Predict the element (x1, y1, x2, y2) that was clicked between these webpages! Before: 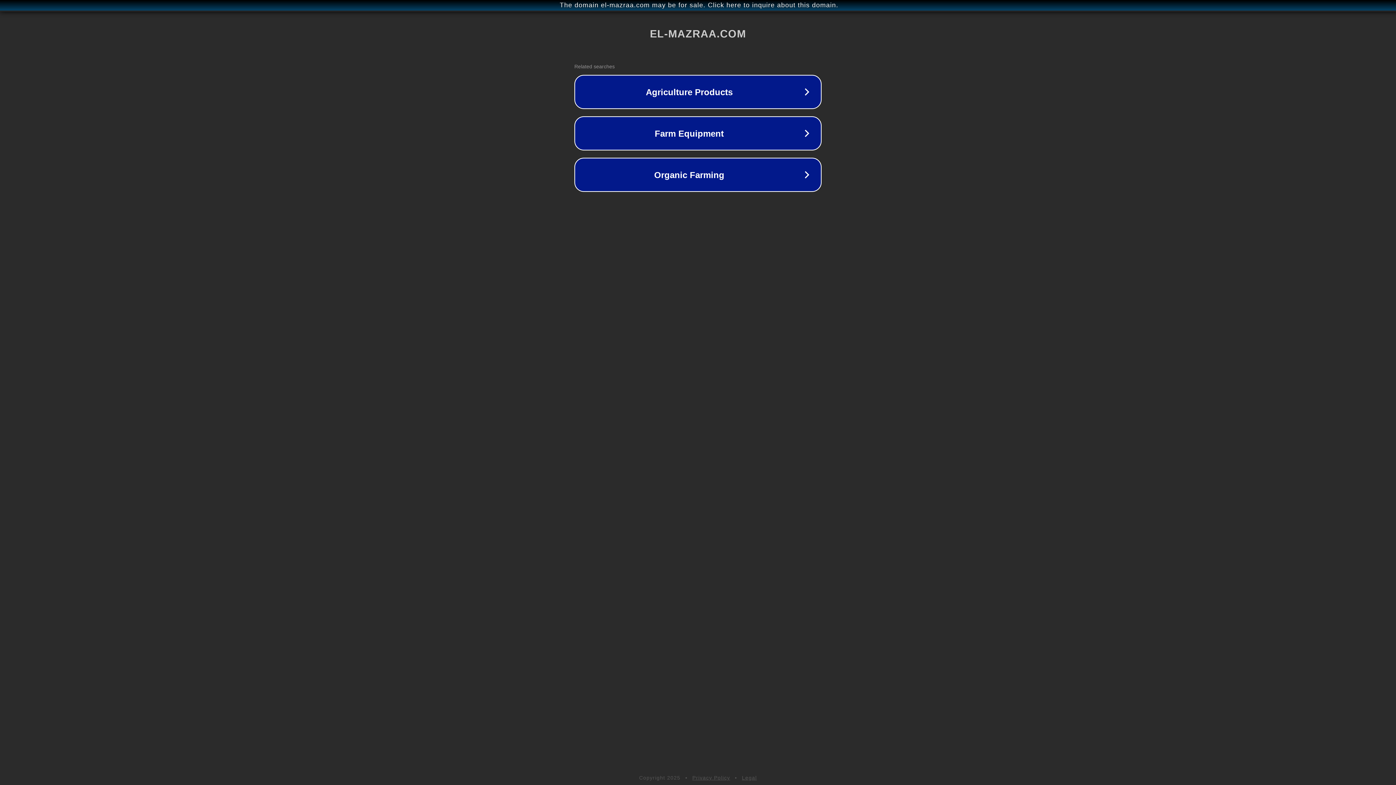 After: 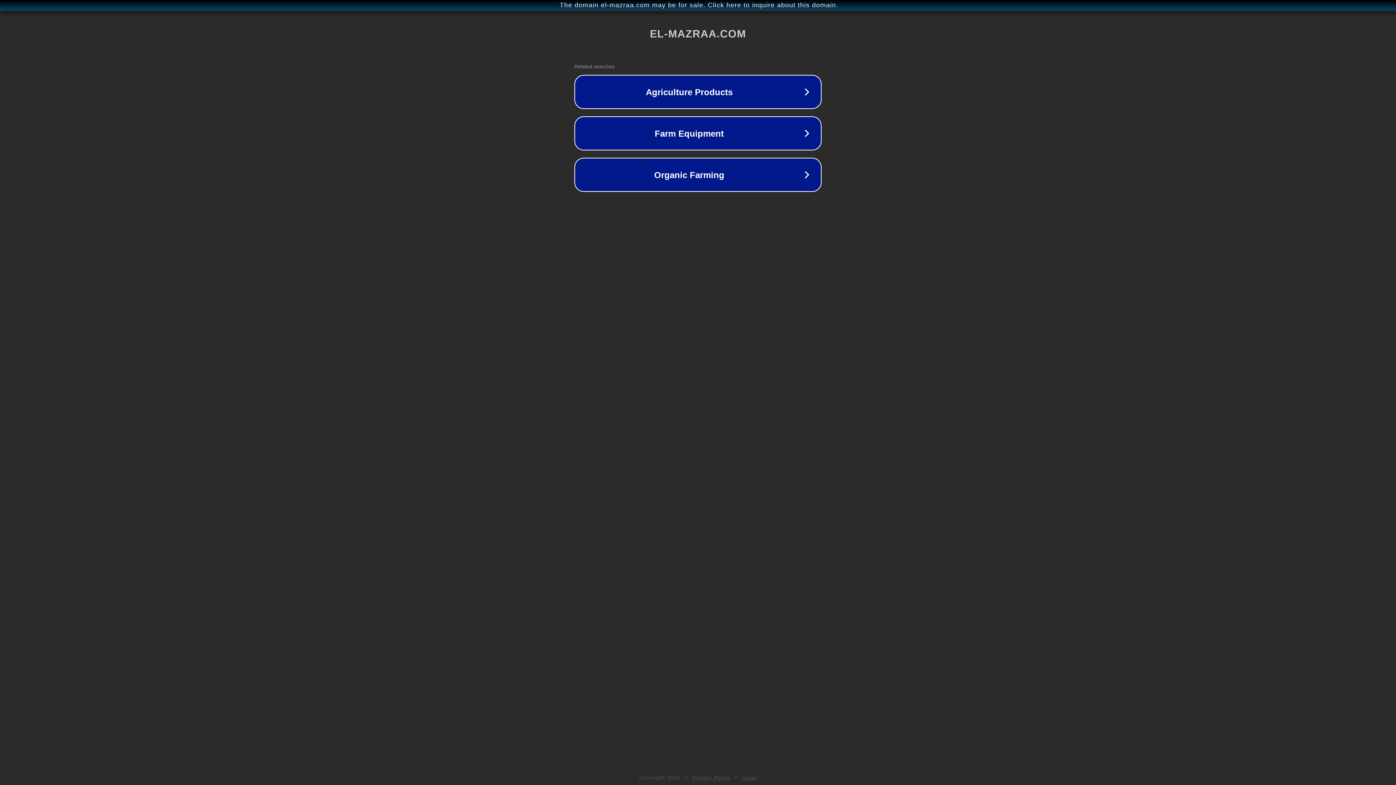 Action: label: Privacy Policy bbox: (692, 775, 730, 781)